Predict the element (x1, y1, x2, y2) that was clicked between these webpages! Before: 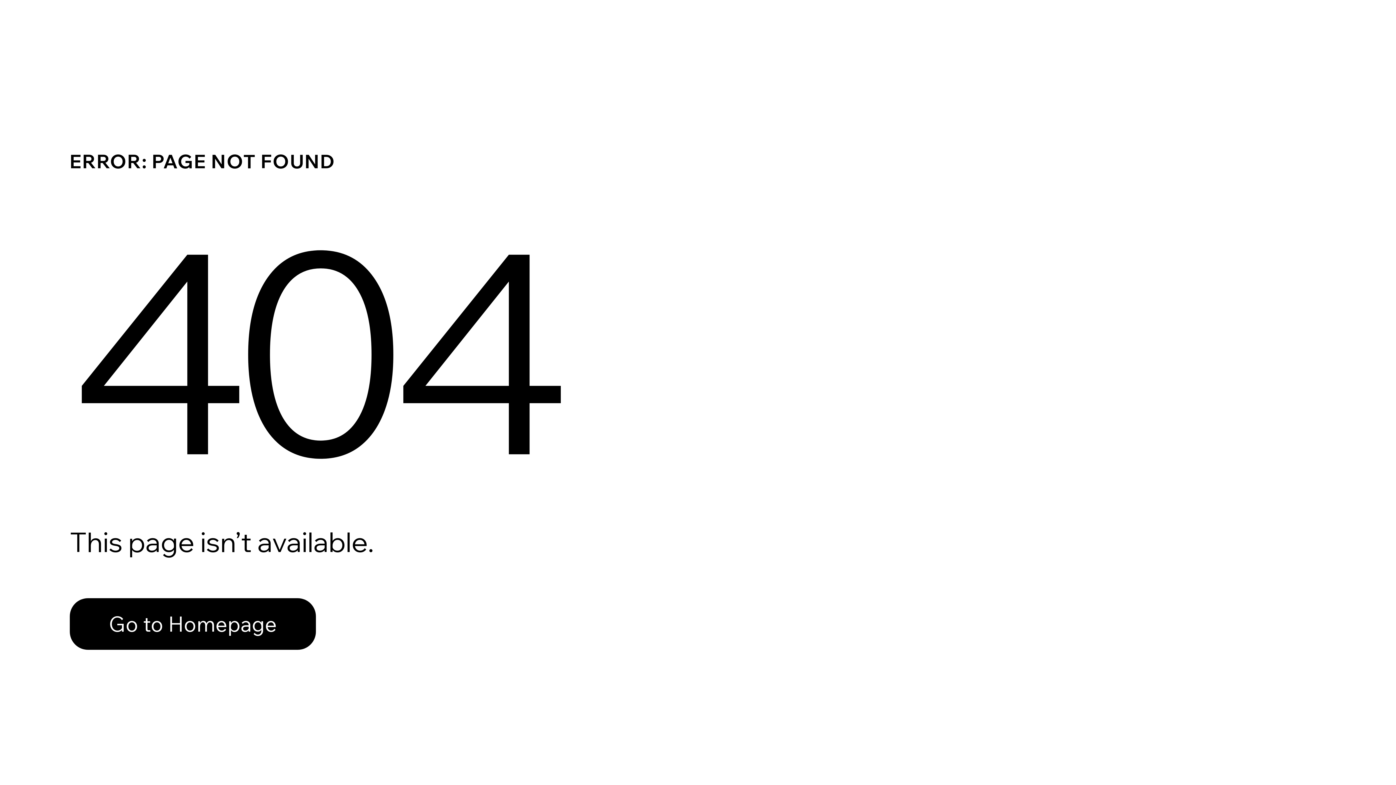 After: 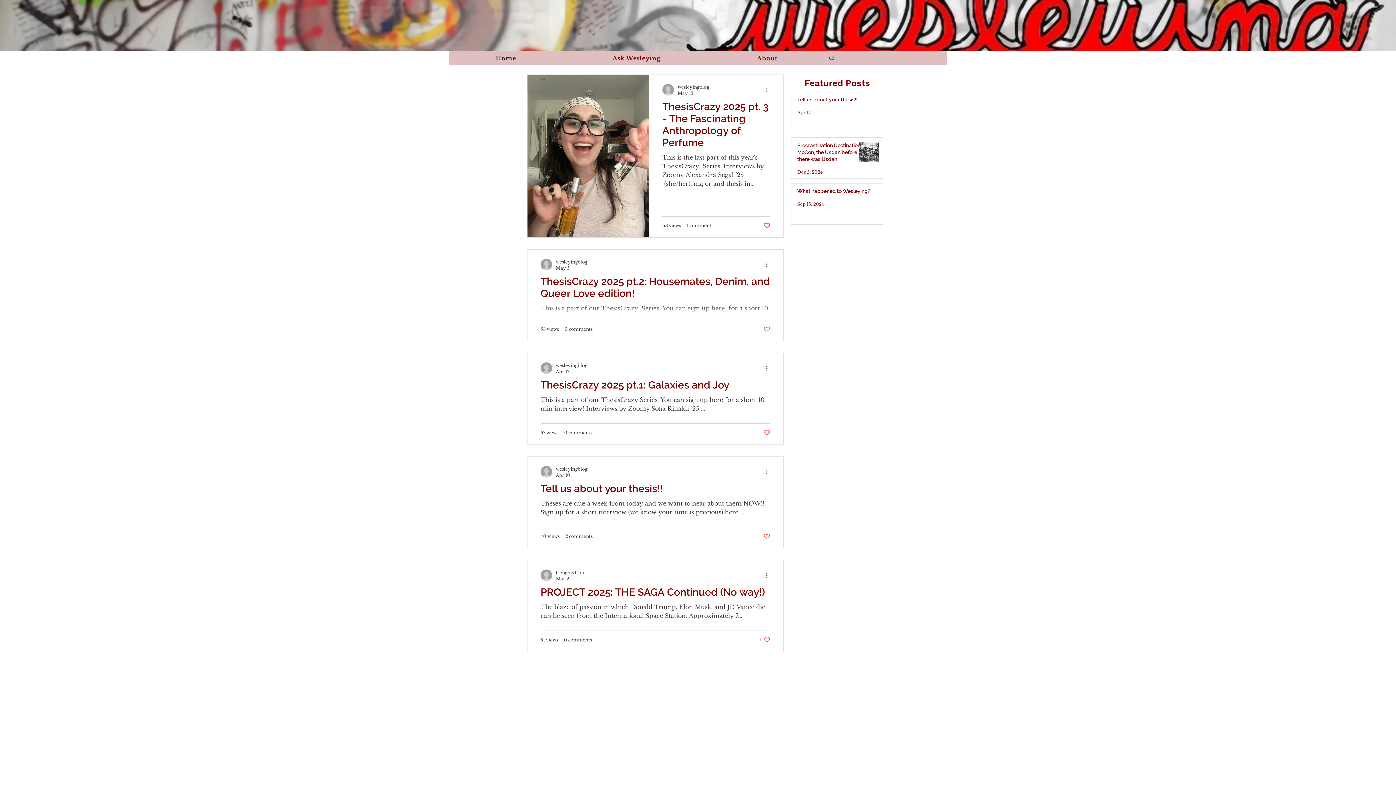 Action: label: Go to Homepage bbox: (69, 582, 768, 659)